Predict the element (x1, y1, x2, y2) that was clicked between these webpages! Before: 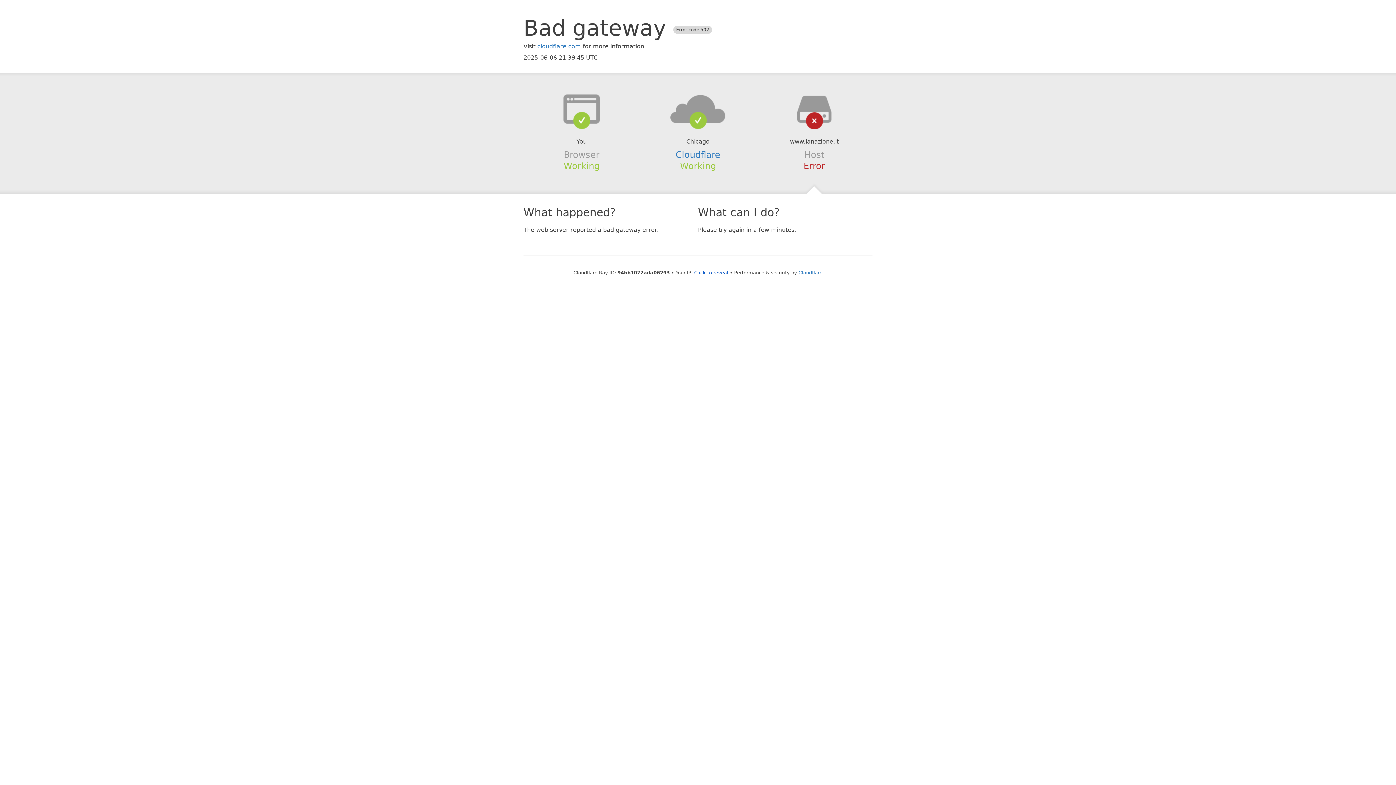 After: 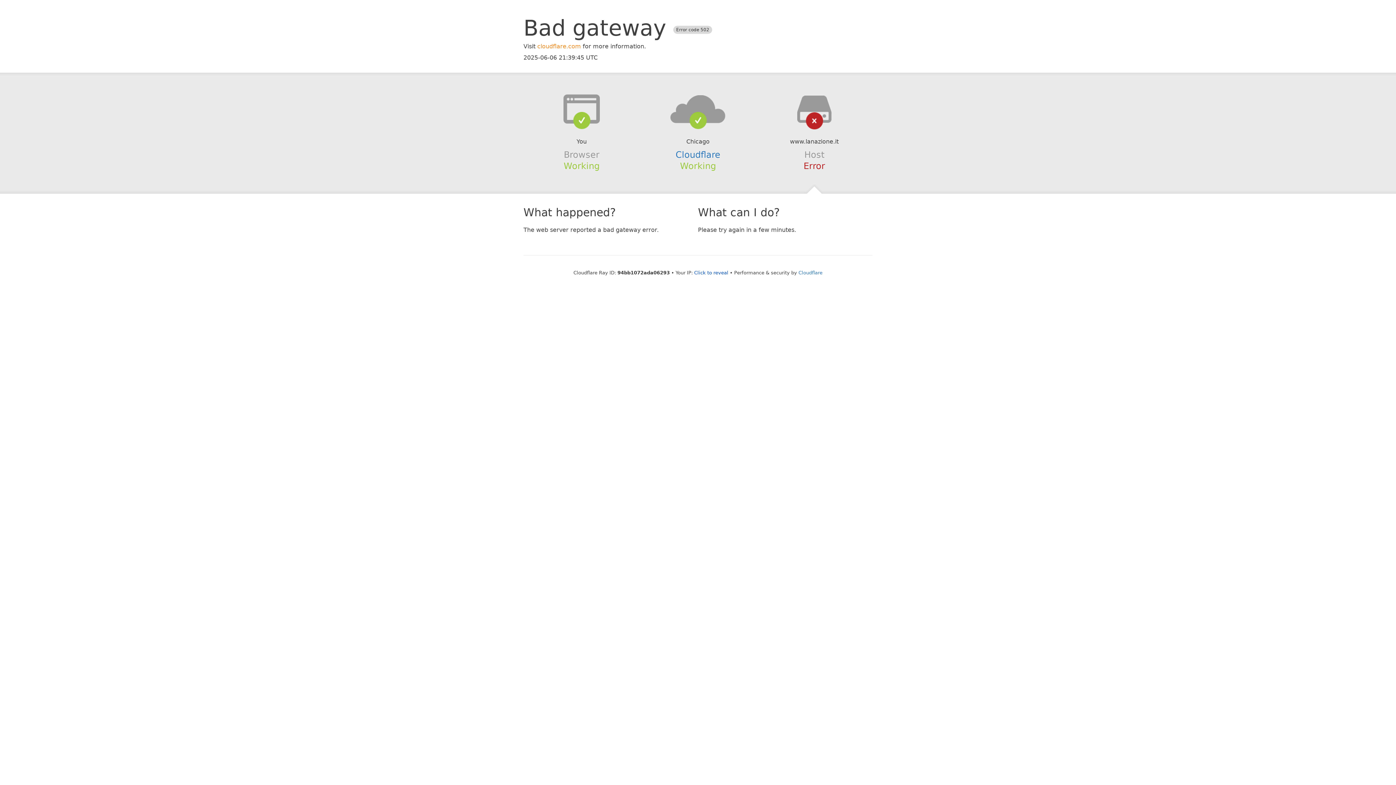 Action: label: cloudflare.com bbox: (537, 42, 581, 49)